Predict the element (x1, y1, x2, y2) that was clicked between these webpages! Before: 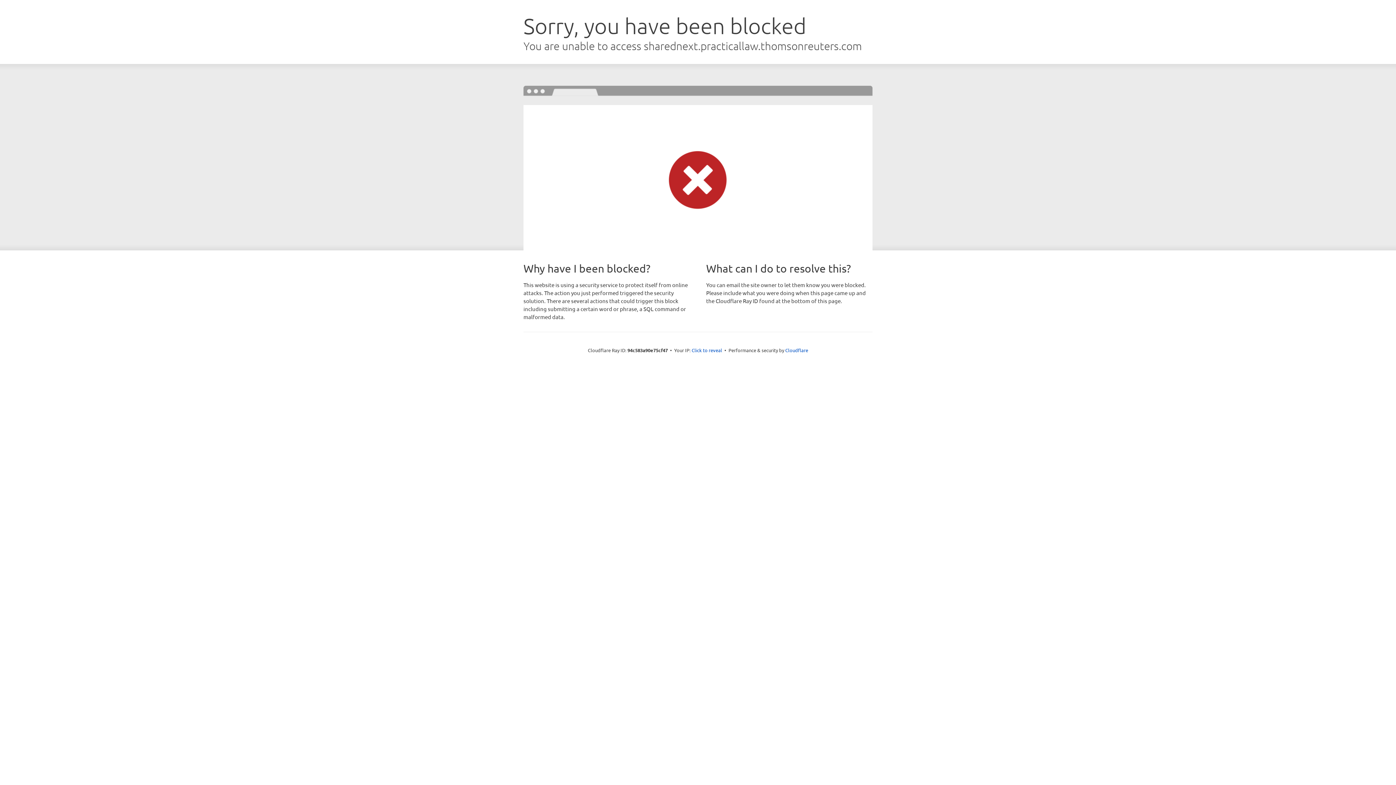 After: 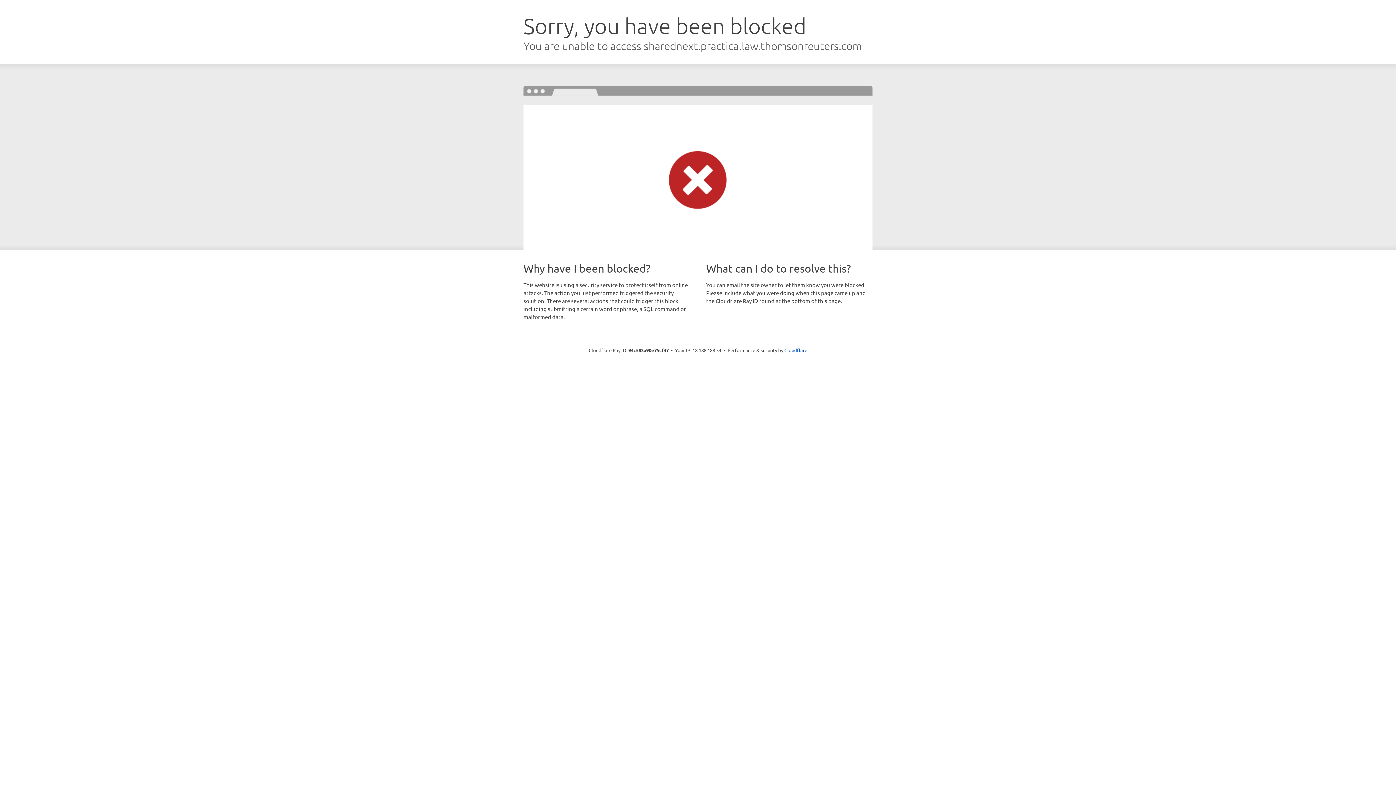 Action: bbox: (691, 346, 722, 353) label: Click to reveal